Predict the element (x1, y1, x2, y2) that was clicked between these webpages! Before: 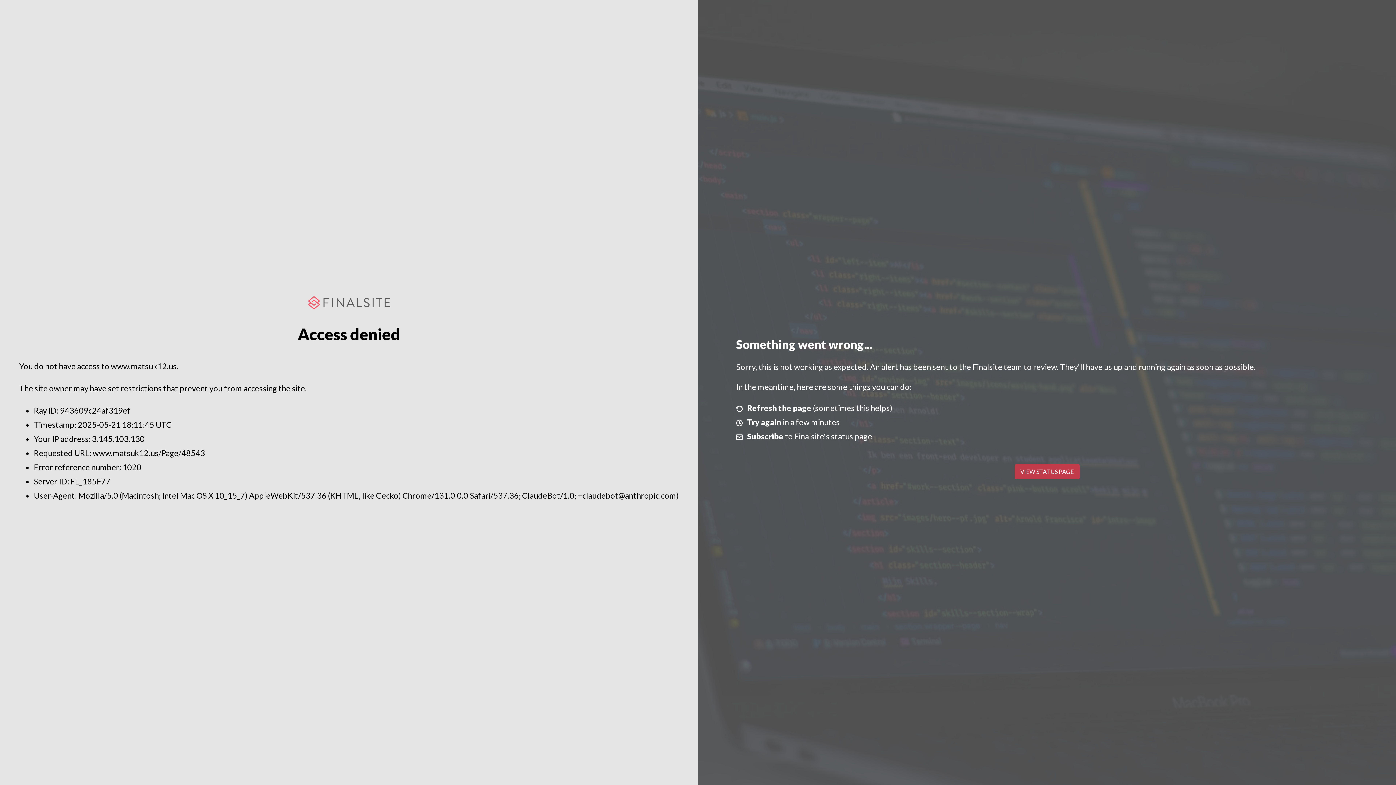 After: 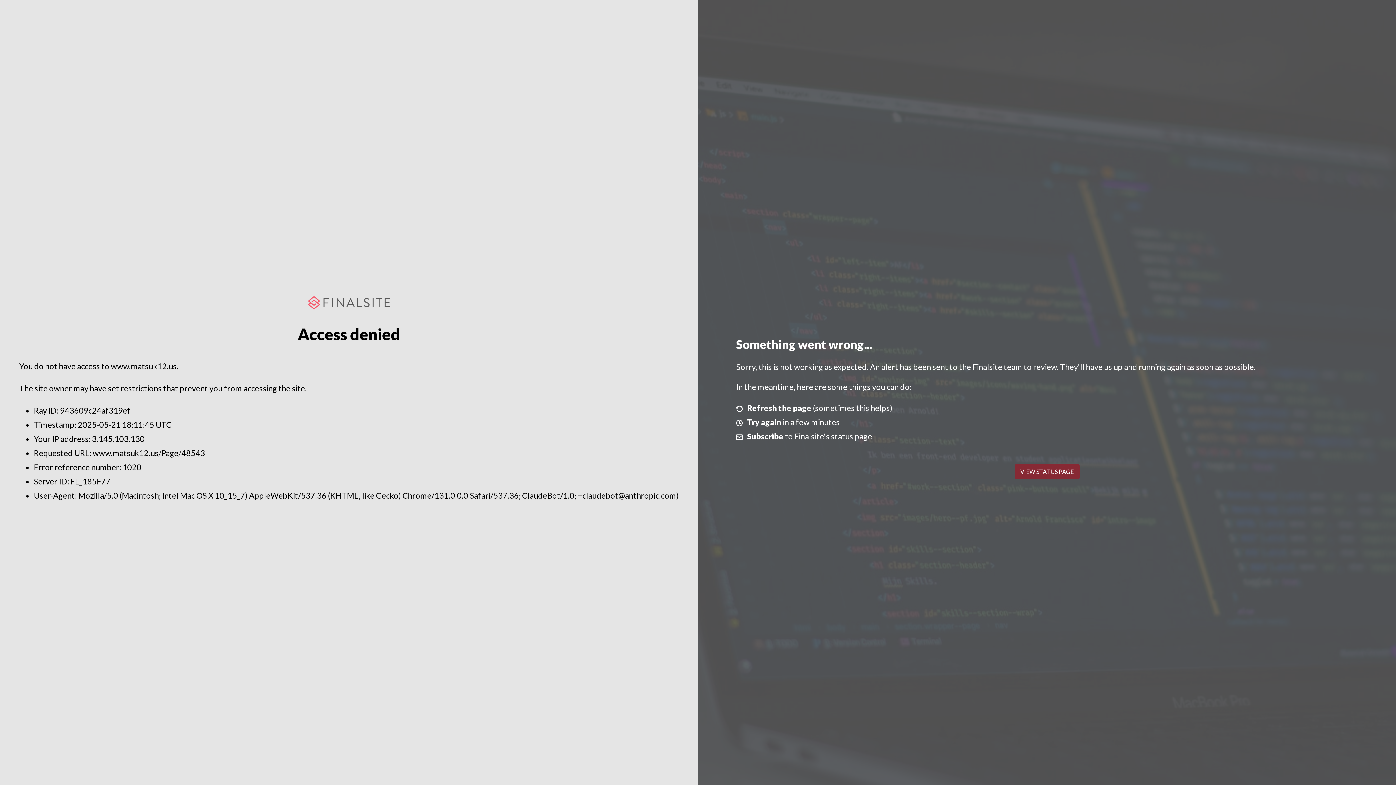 Action: label: VIEW STATUS PAGE bbox: (1014, 464, 1079, 479)